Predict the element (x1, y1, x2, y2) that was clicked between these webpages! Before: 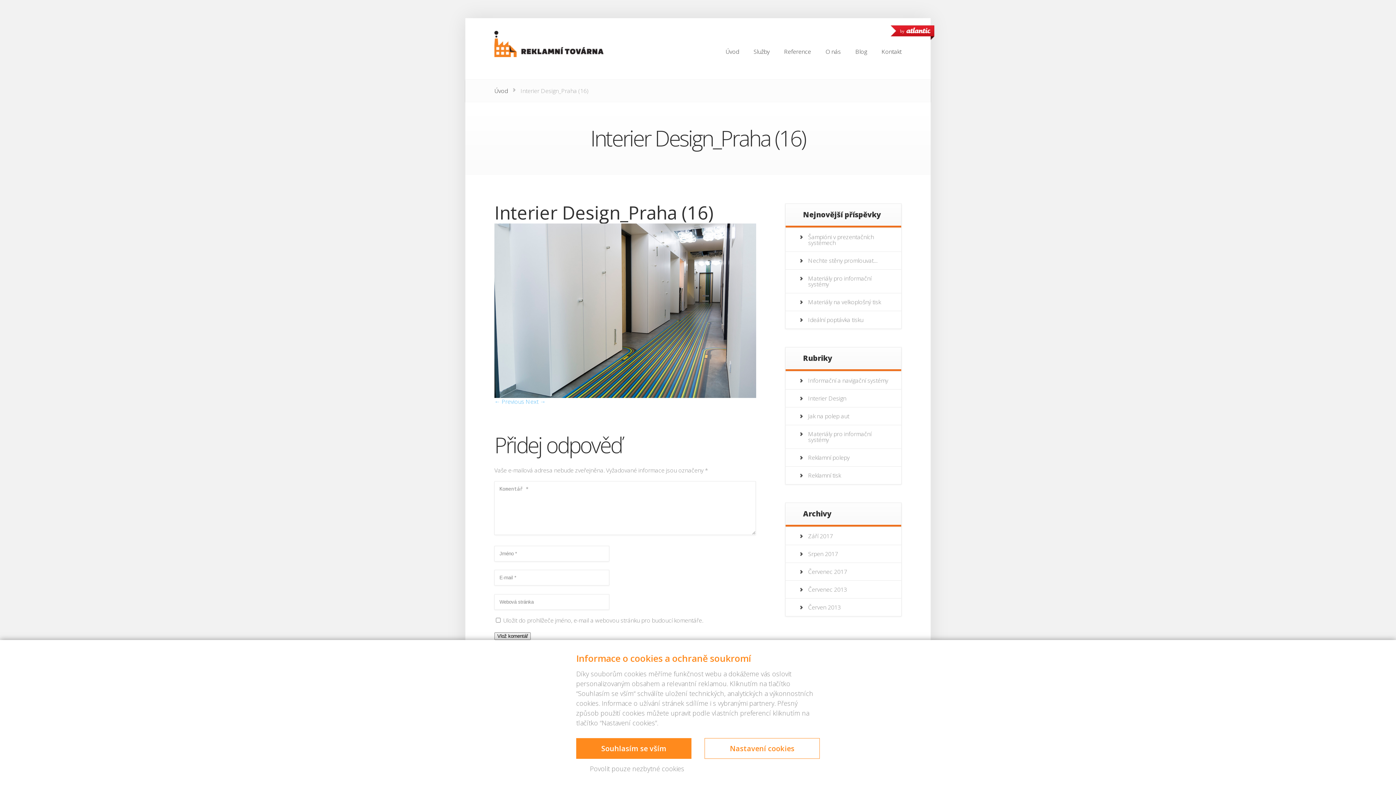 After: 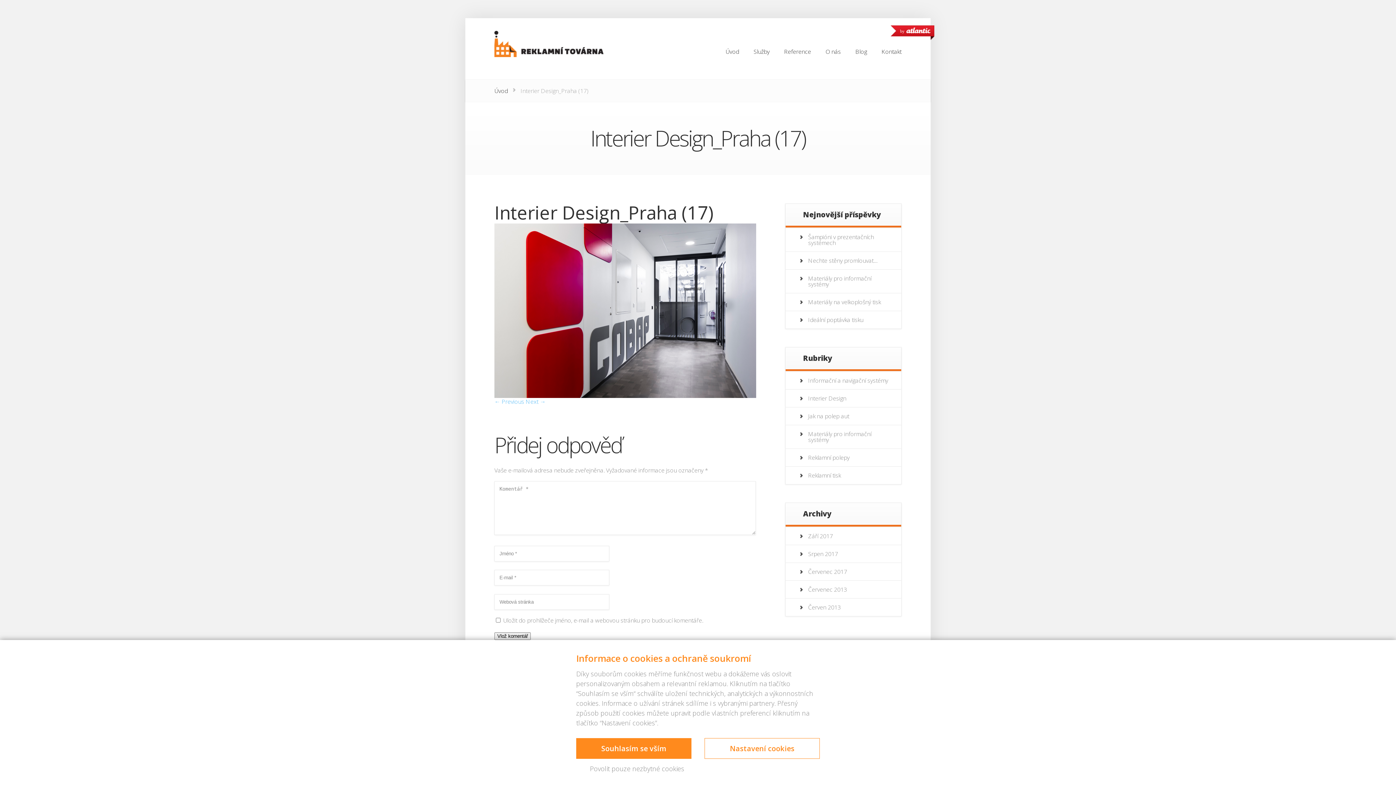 Action: bbox: (494, 392, 756, 400)